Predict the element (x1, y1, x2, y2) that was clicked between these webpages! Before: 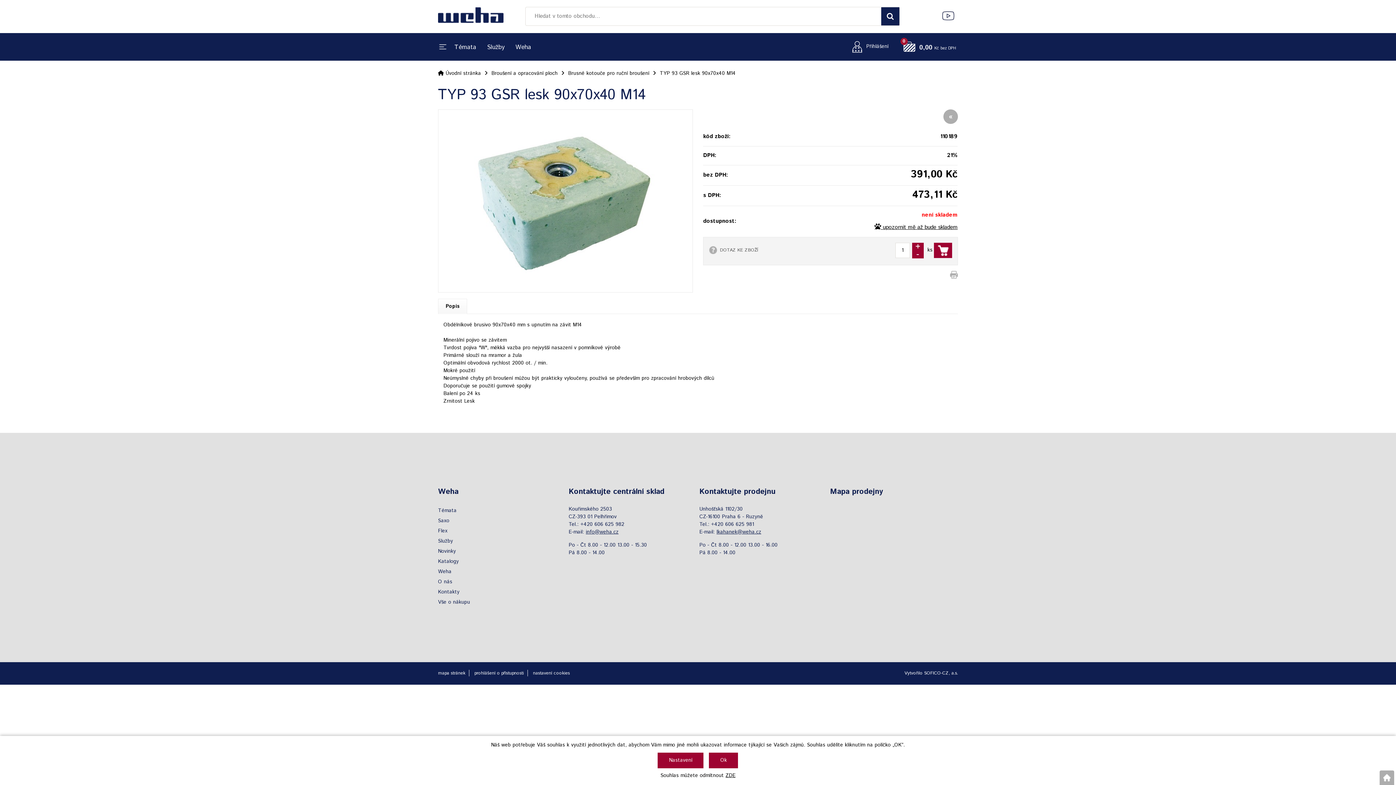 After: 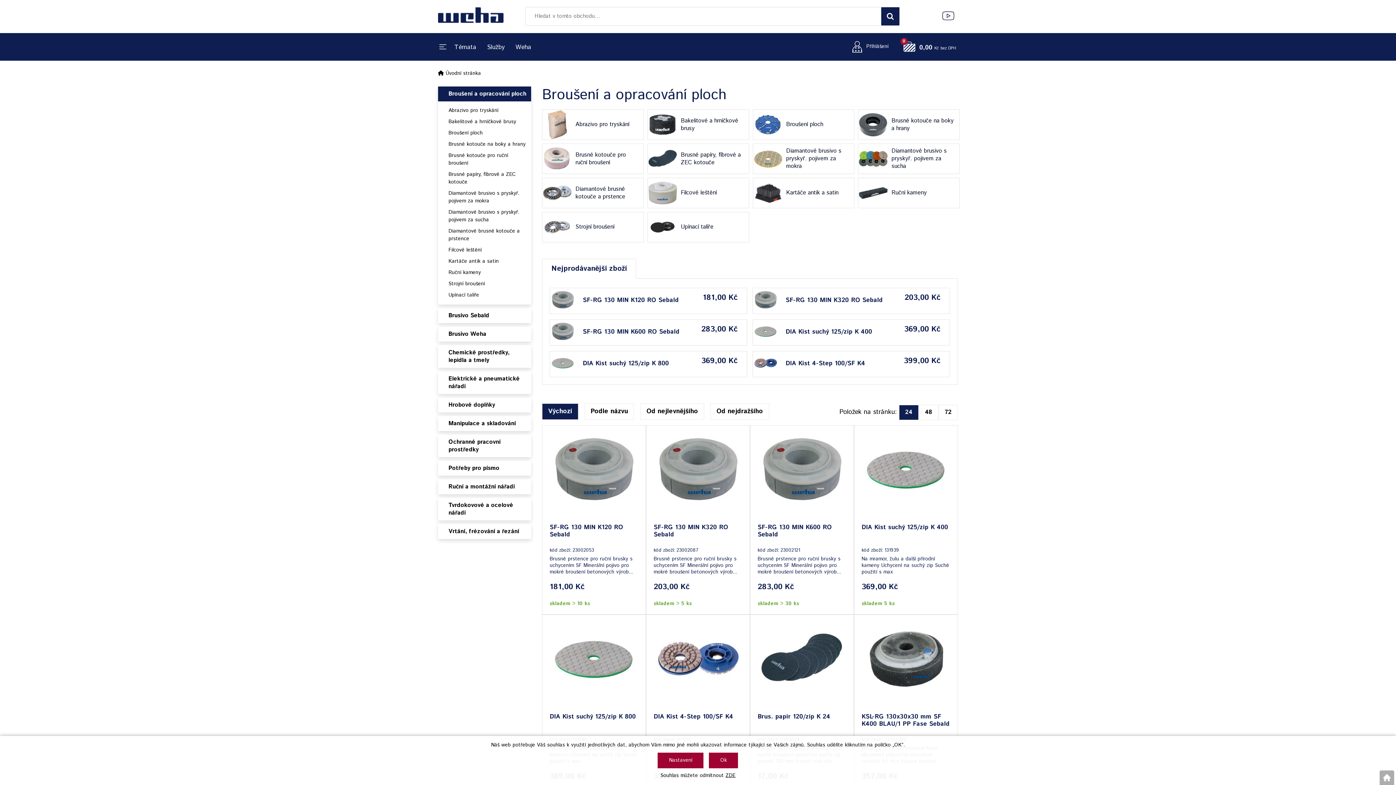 Action: bbox: (491, 69, 557, 77) label: Broušení a opracování ploch